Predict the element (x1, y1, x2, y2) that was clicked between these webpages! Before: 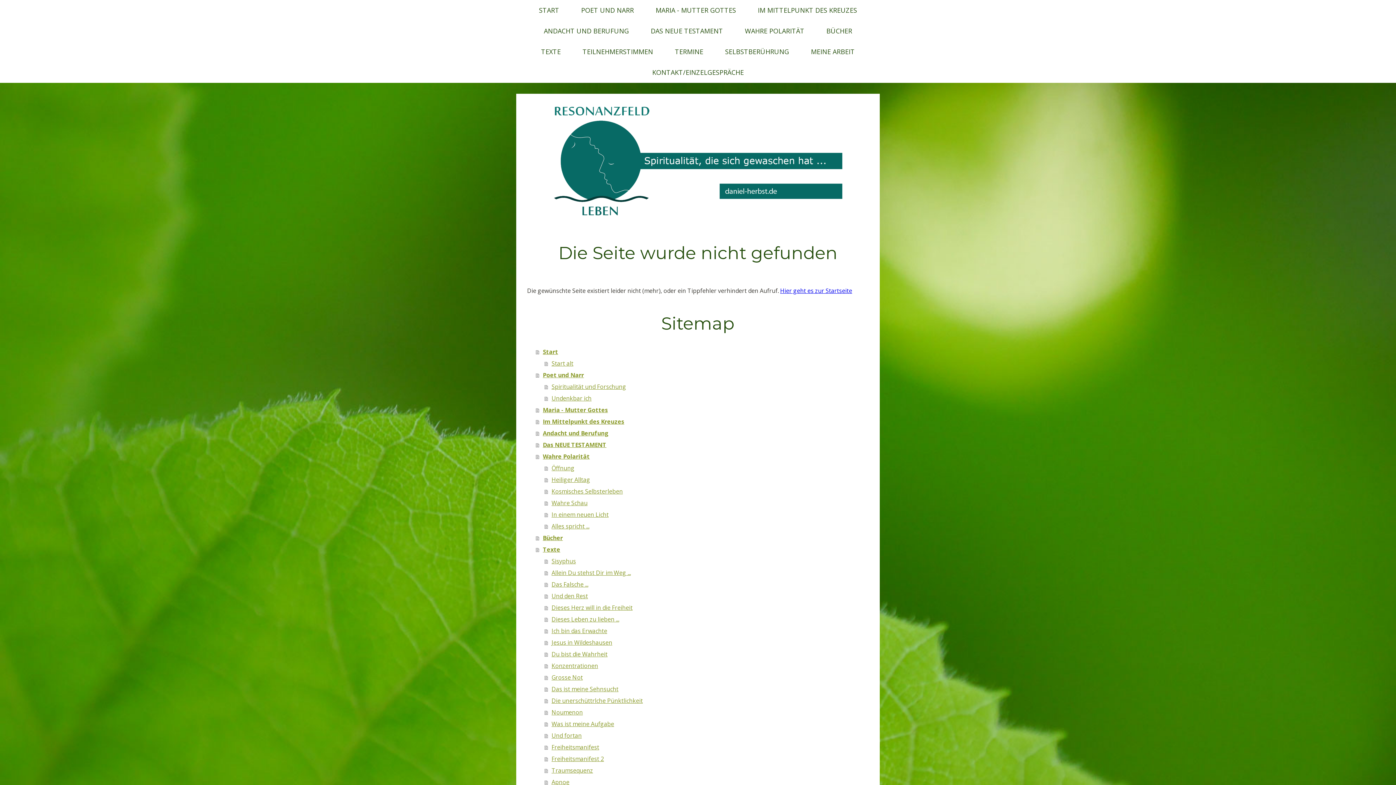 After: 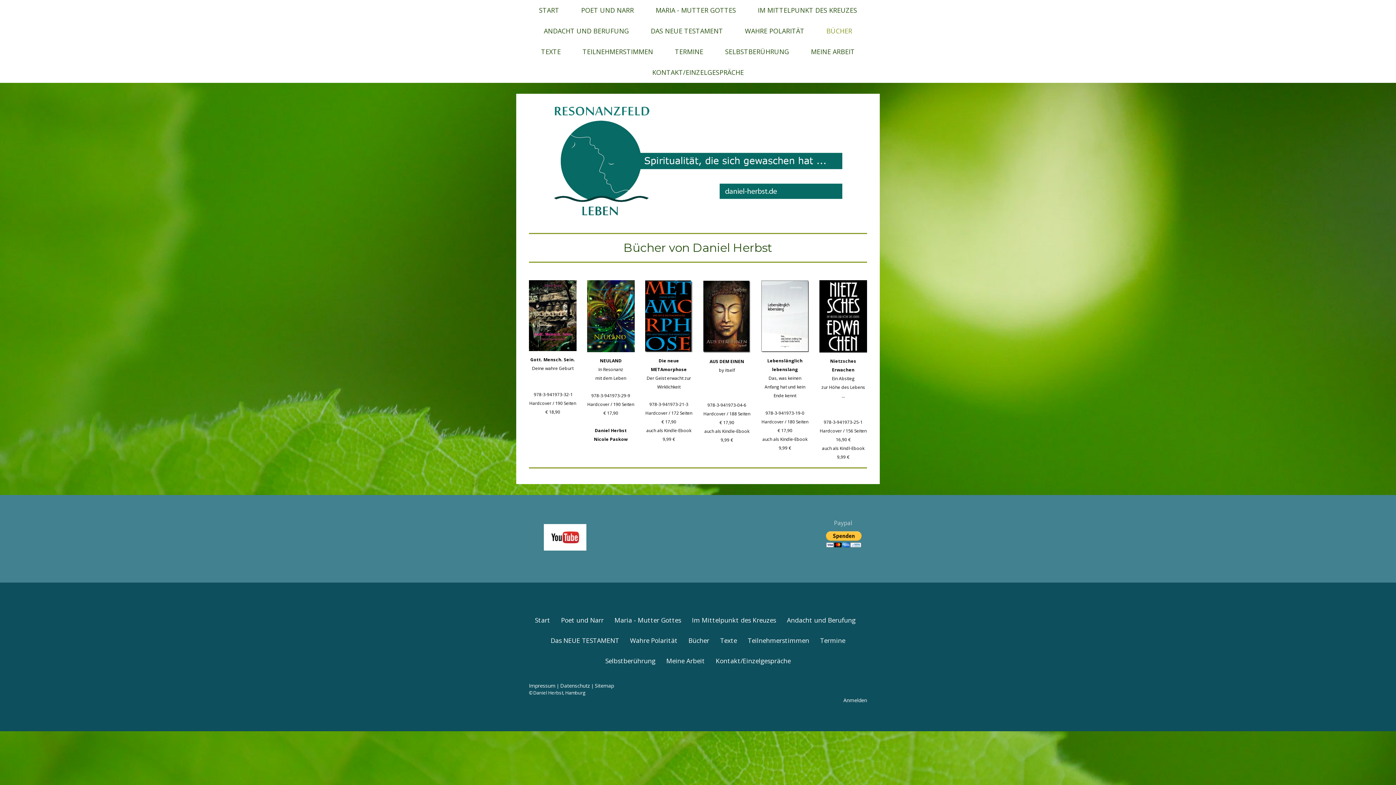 Action: bbox: (815, 20, 863, 41) label: BÜCHER